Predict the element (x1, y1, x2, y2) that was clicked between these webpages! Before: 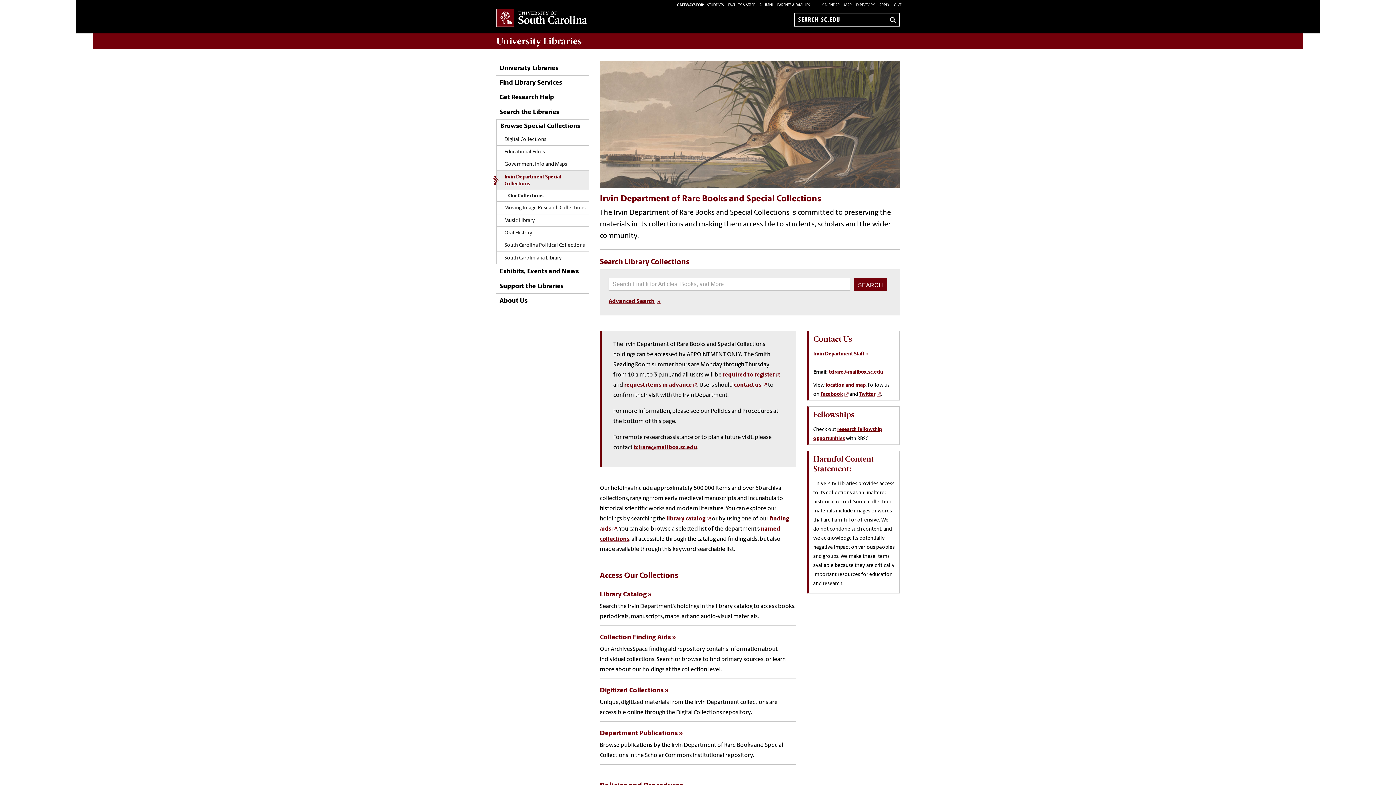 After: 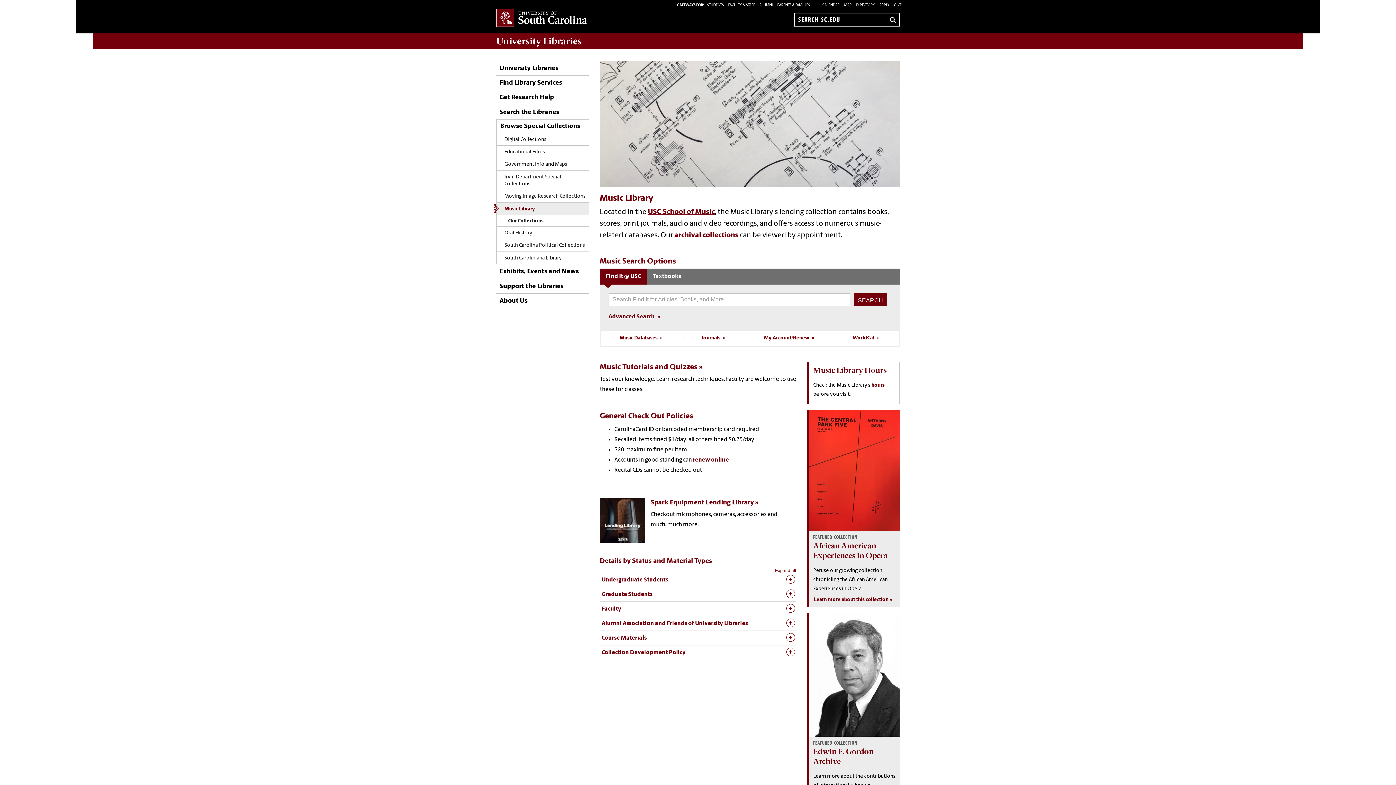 Action: bbox: (497, 214, 536, 226) label: Music Library